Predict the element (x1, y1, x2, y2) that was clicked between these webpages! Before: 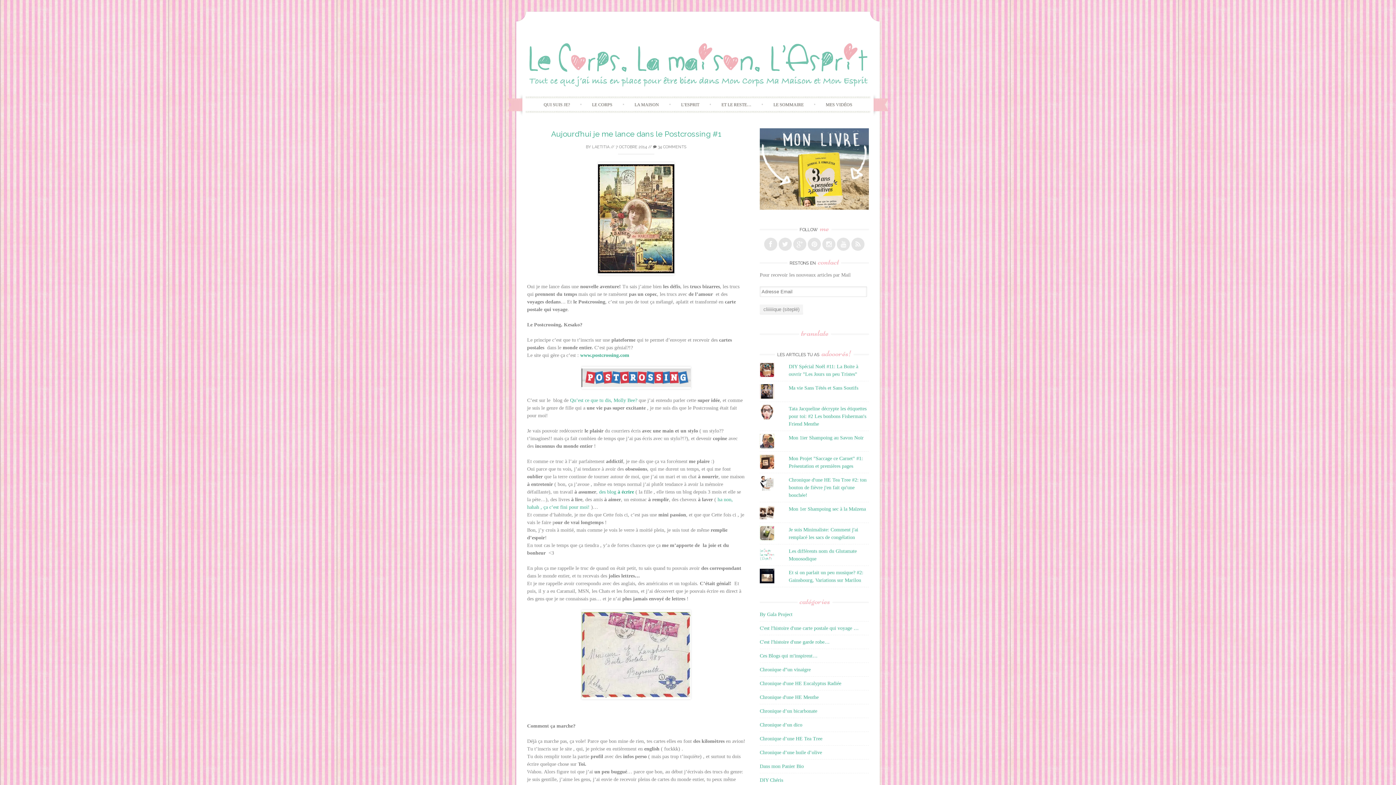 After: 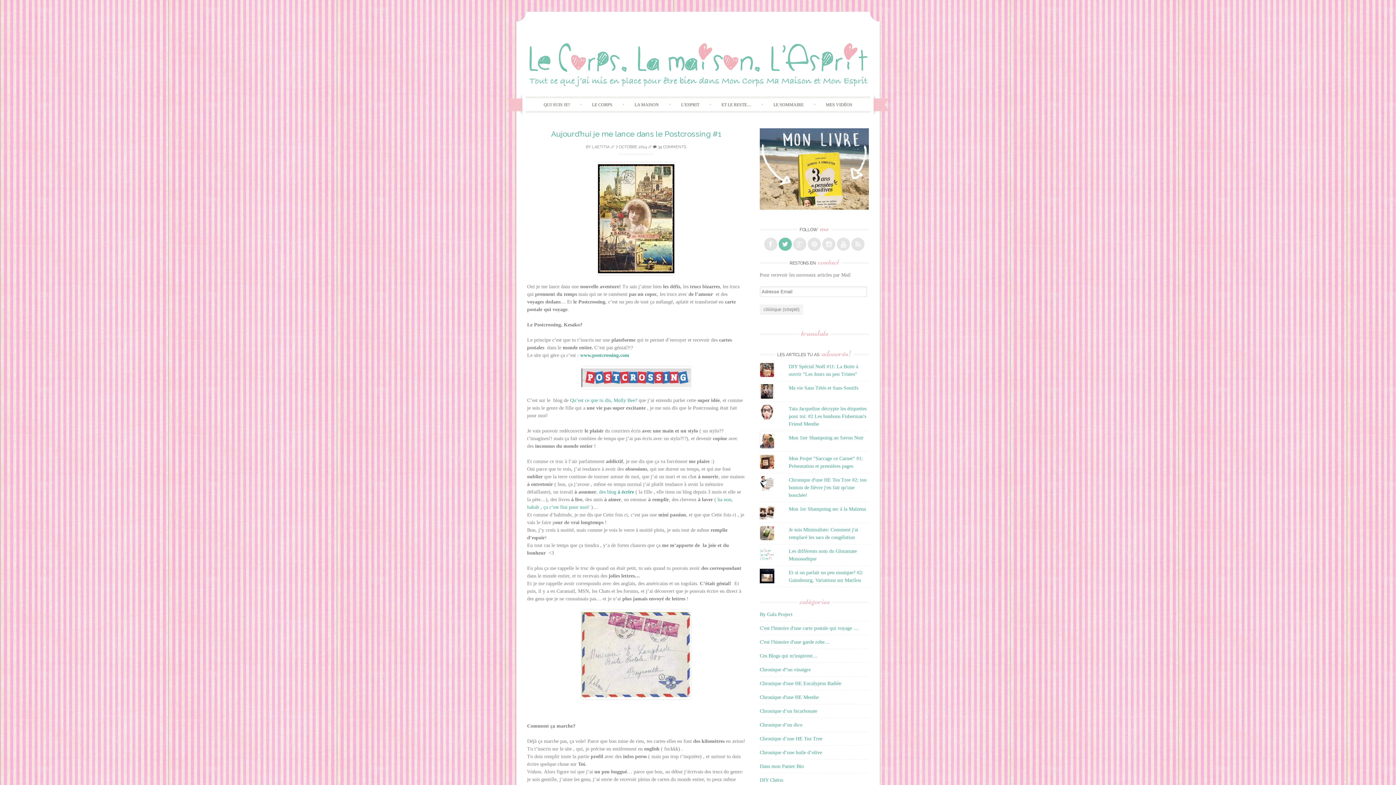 Action: bbox: (778, 237, 792, 250)